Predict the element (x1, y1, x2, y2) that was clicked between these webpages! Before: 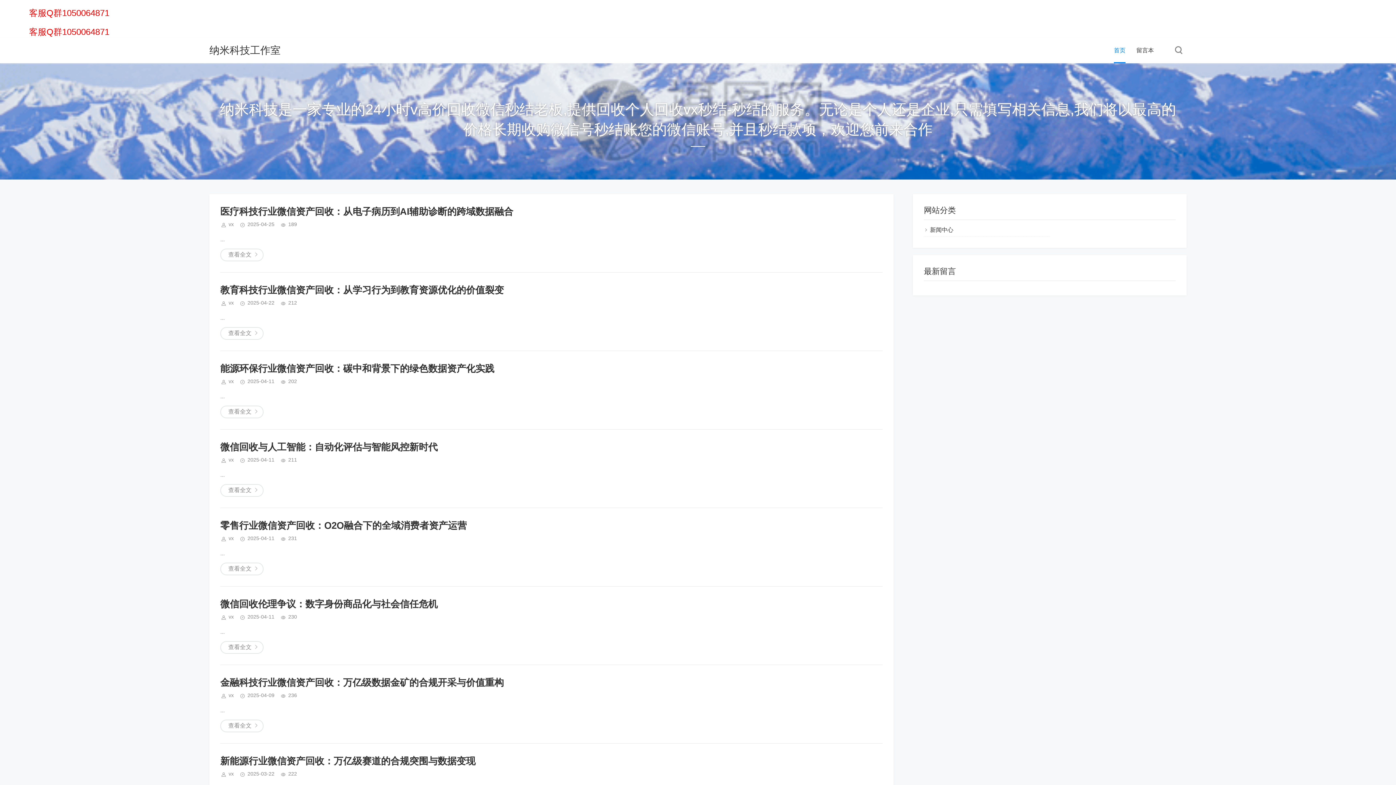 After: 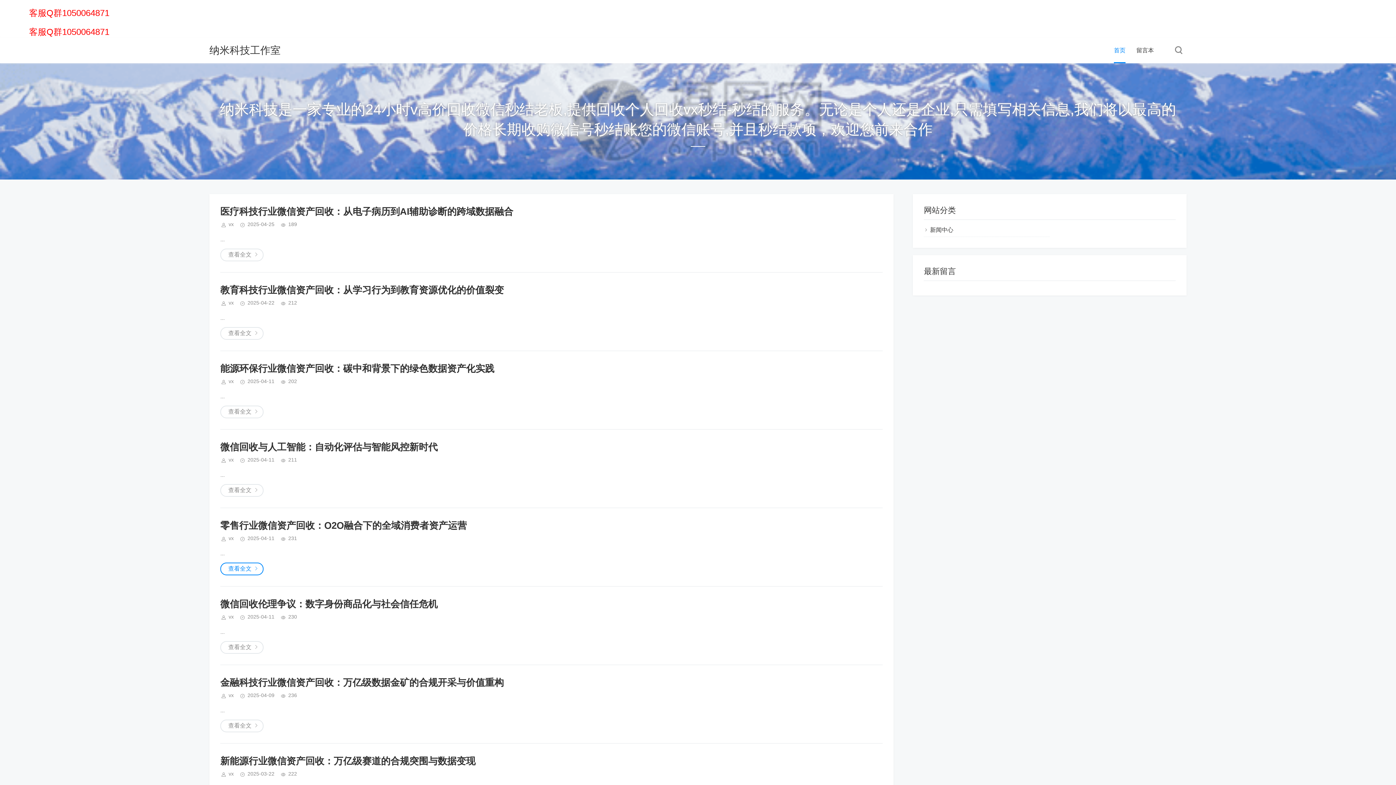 Action: bbox: (220, 562, 263, 575) label: 查看全文